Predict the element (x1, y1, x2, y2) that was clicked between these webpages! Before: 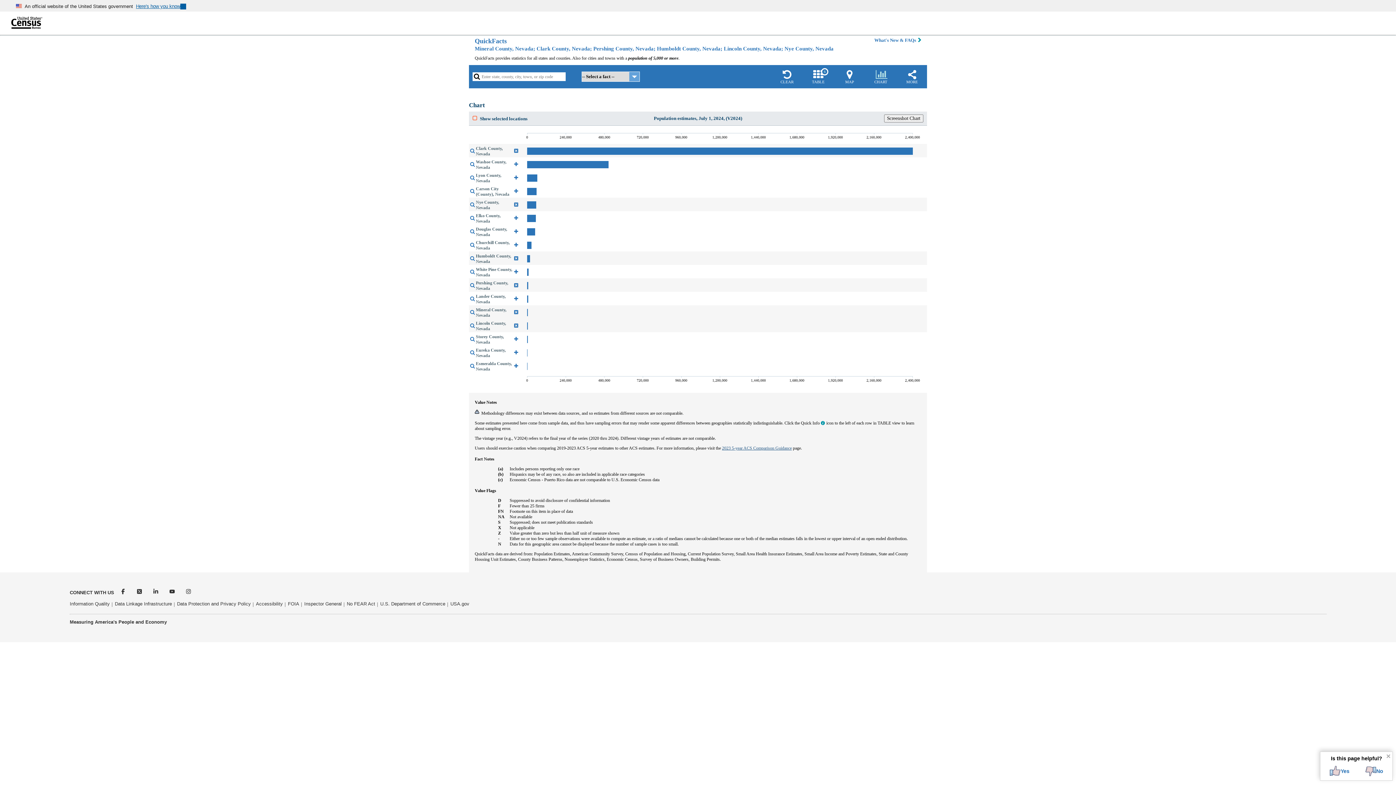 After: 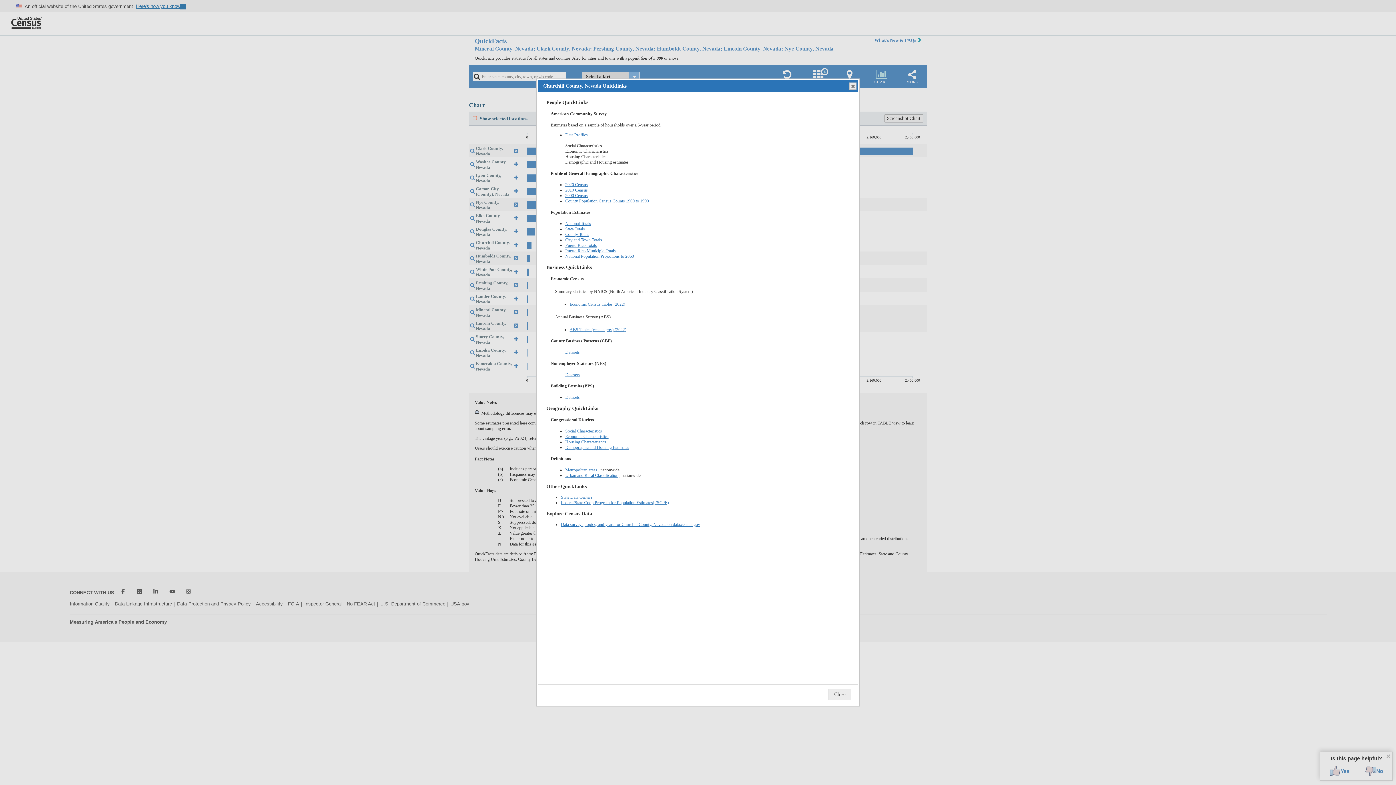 Action: bbox: (469, 242, 476, 248)